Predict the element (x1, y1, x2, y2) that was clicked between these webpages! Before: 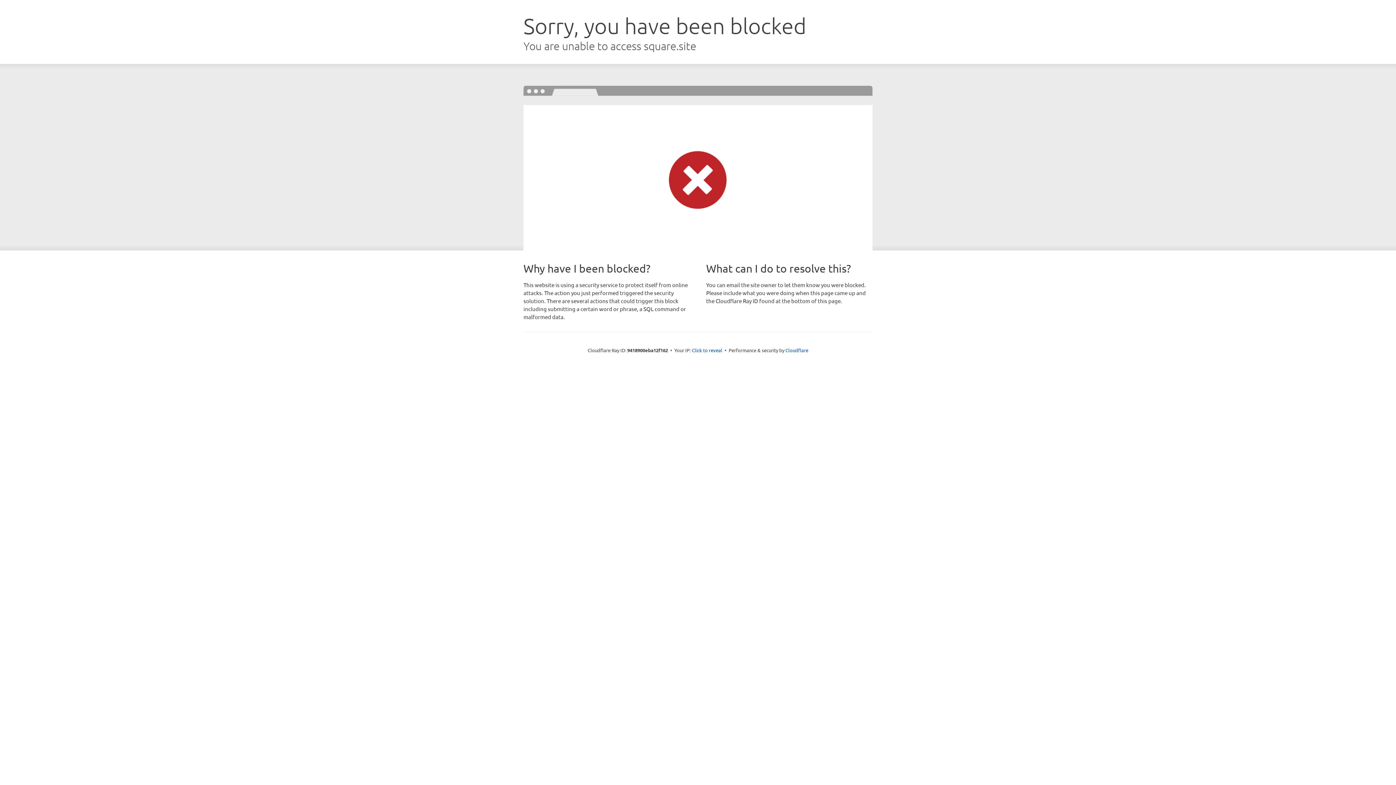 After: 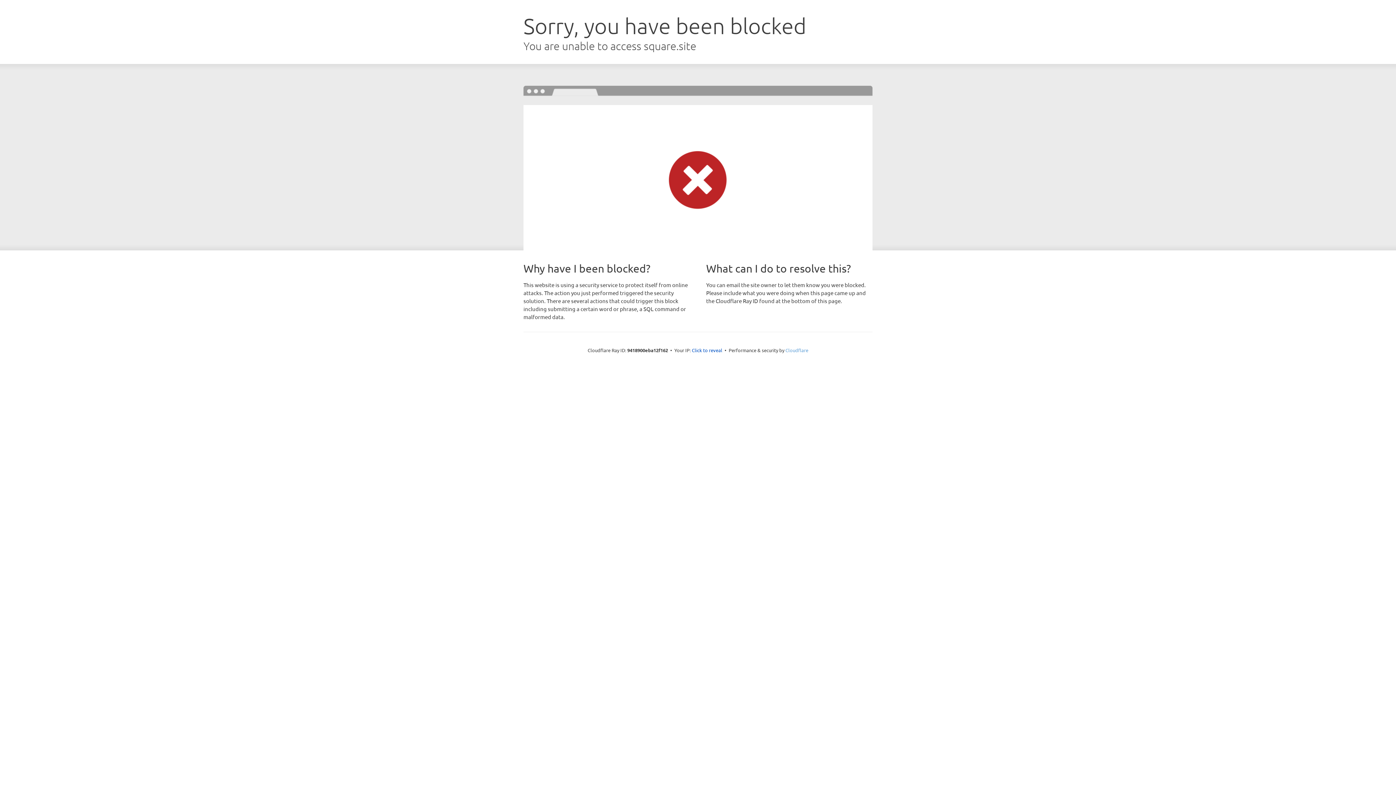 Action: bbox: (785, 347, 808, 353) label: Cloudflare